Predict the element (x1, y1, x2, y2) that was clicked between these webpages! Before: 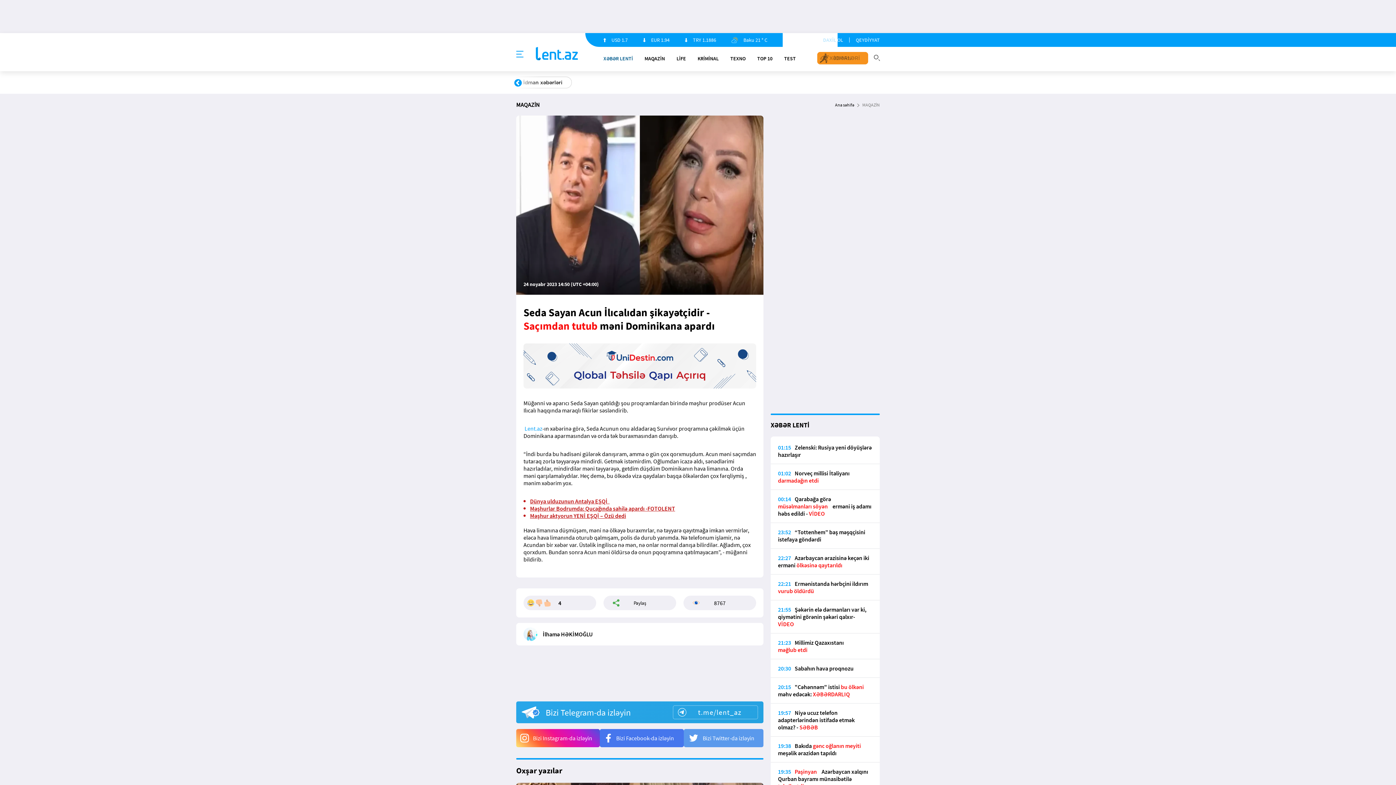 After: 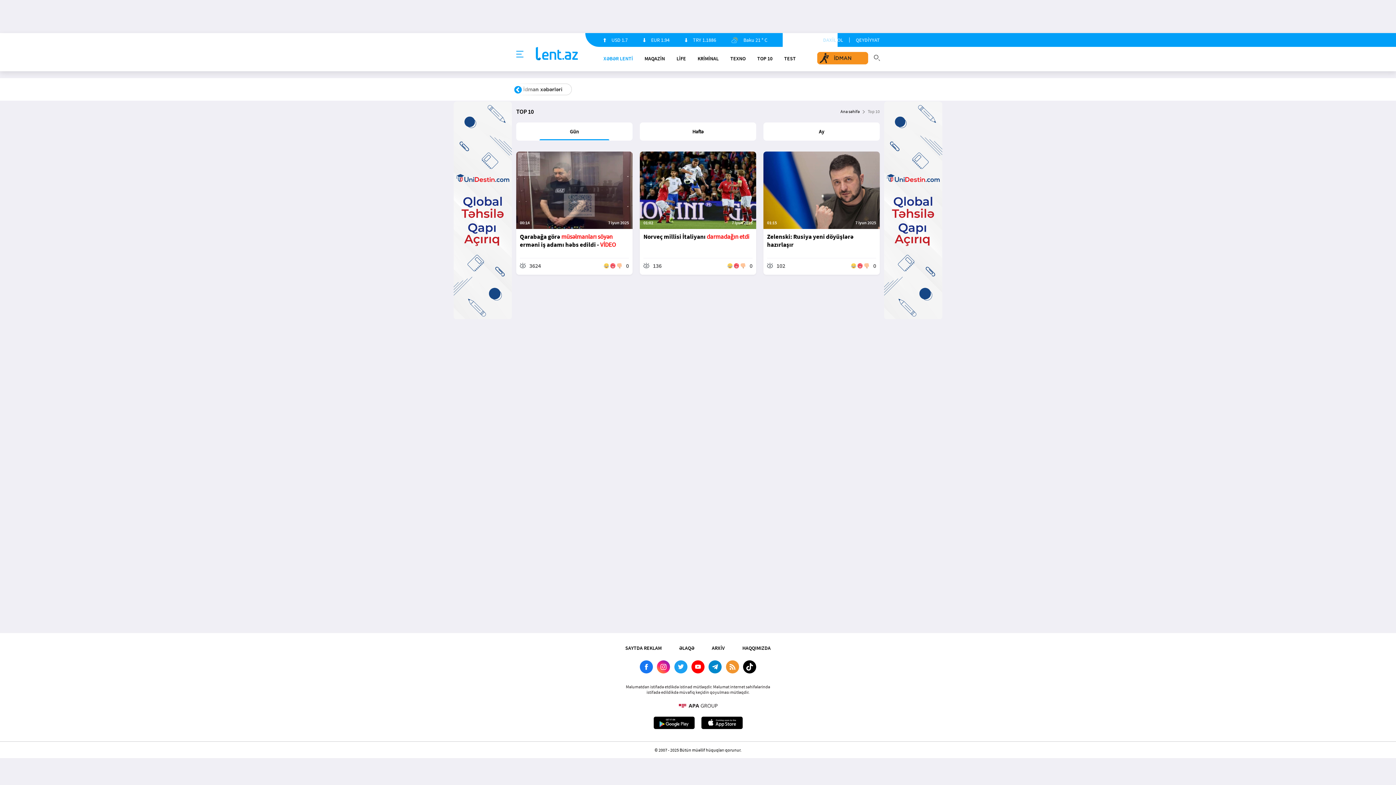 Action: label: TOP 10 bbox: (757, 55, 772, 61)